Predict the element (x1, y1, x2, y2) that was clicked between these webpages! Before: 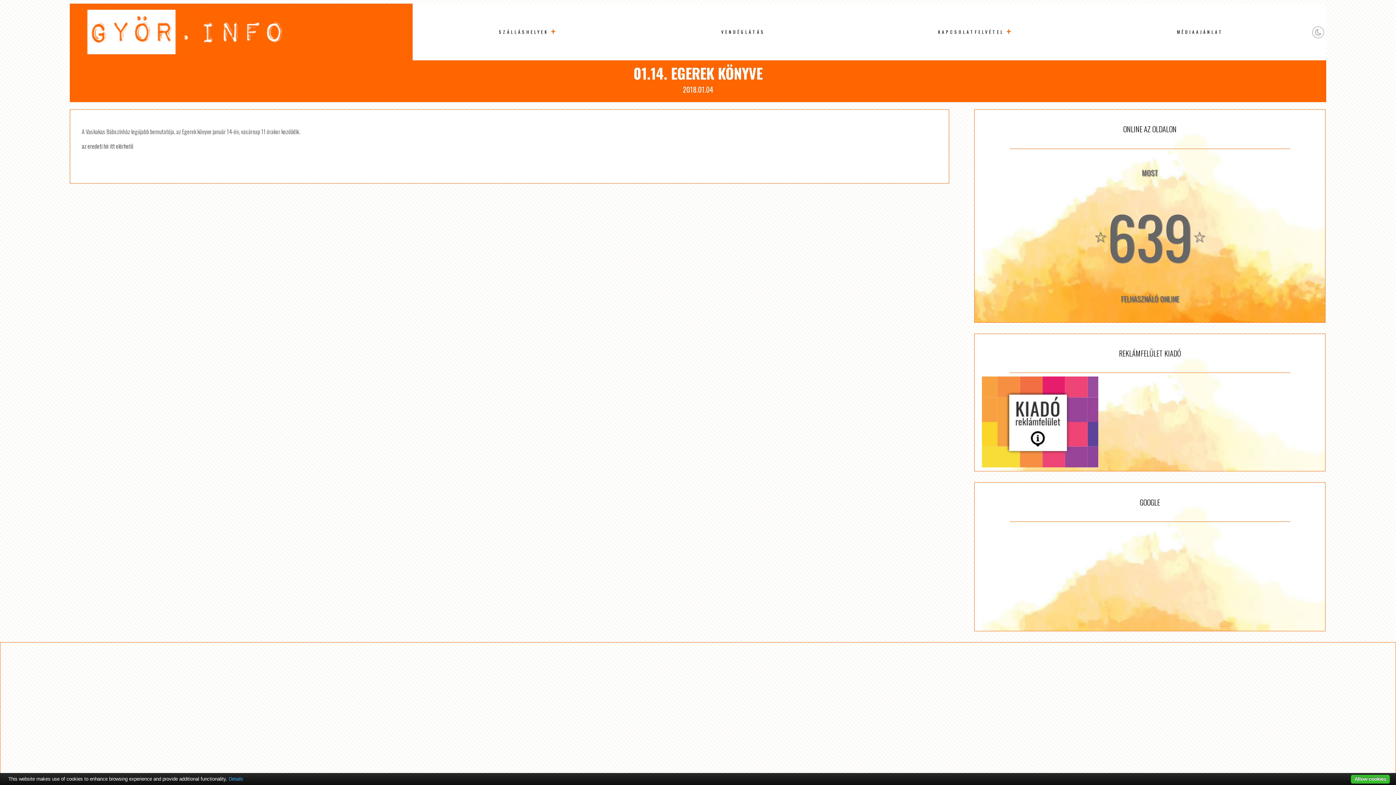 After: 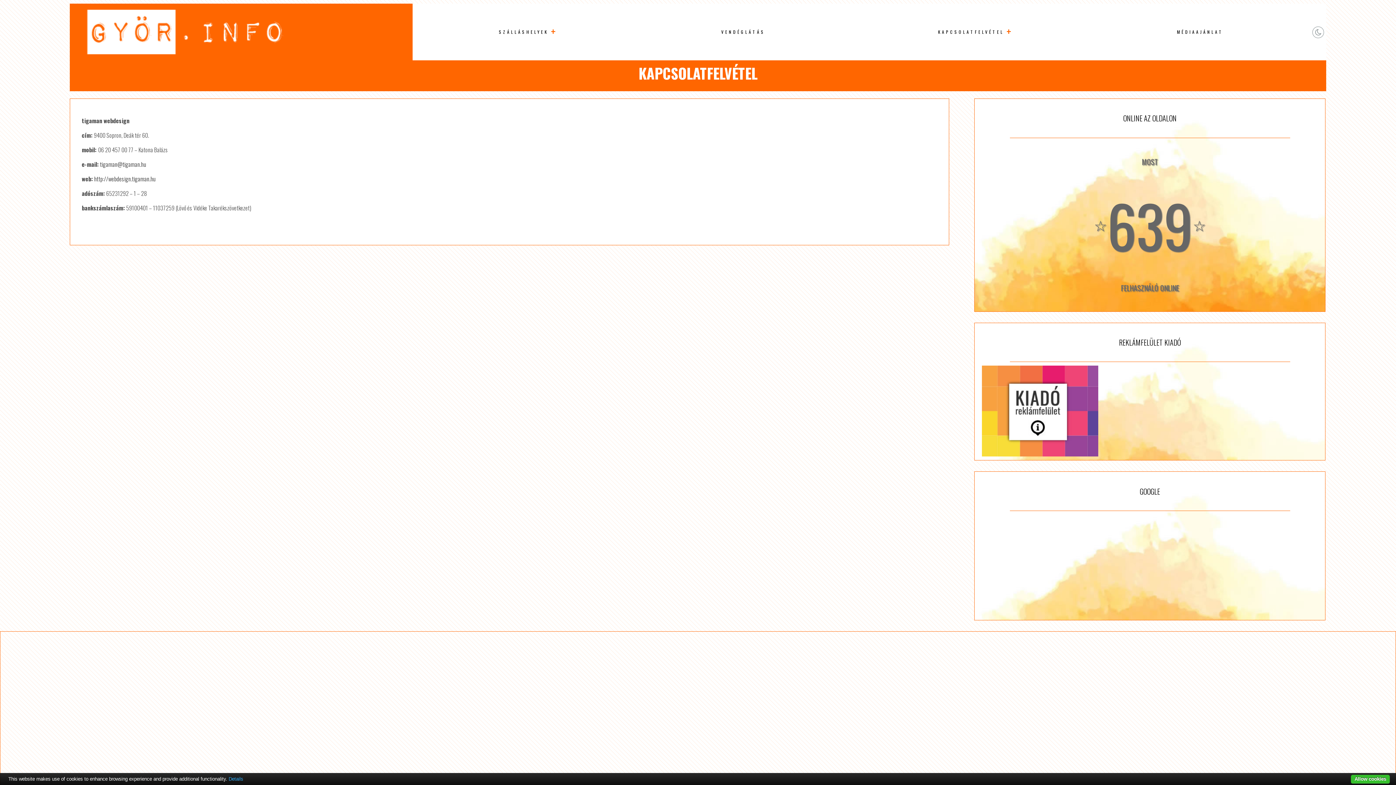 Action: label: KAPCSOLATFELVÉTEL bbox: (934, 25, 1007, 38)